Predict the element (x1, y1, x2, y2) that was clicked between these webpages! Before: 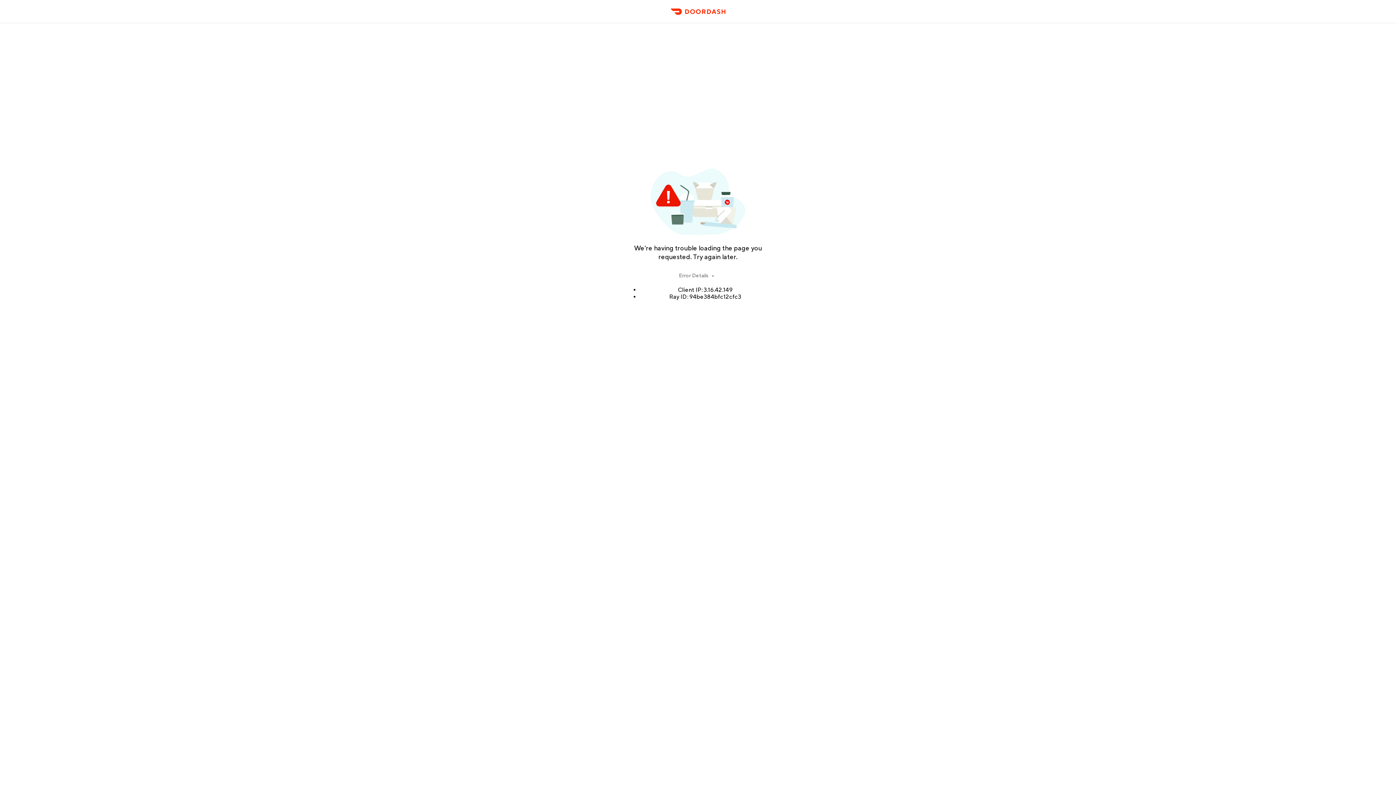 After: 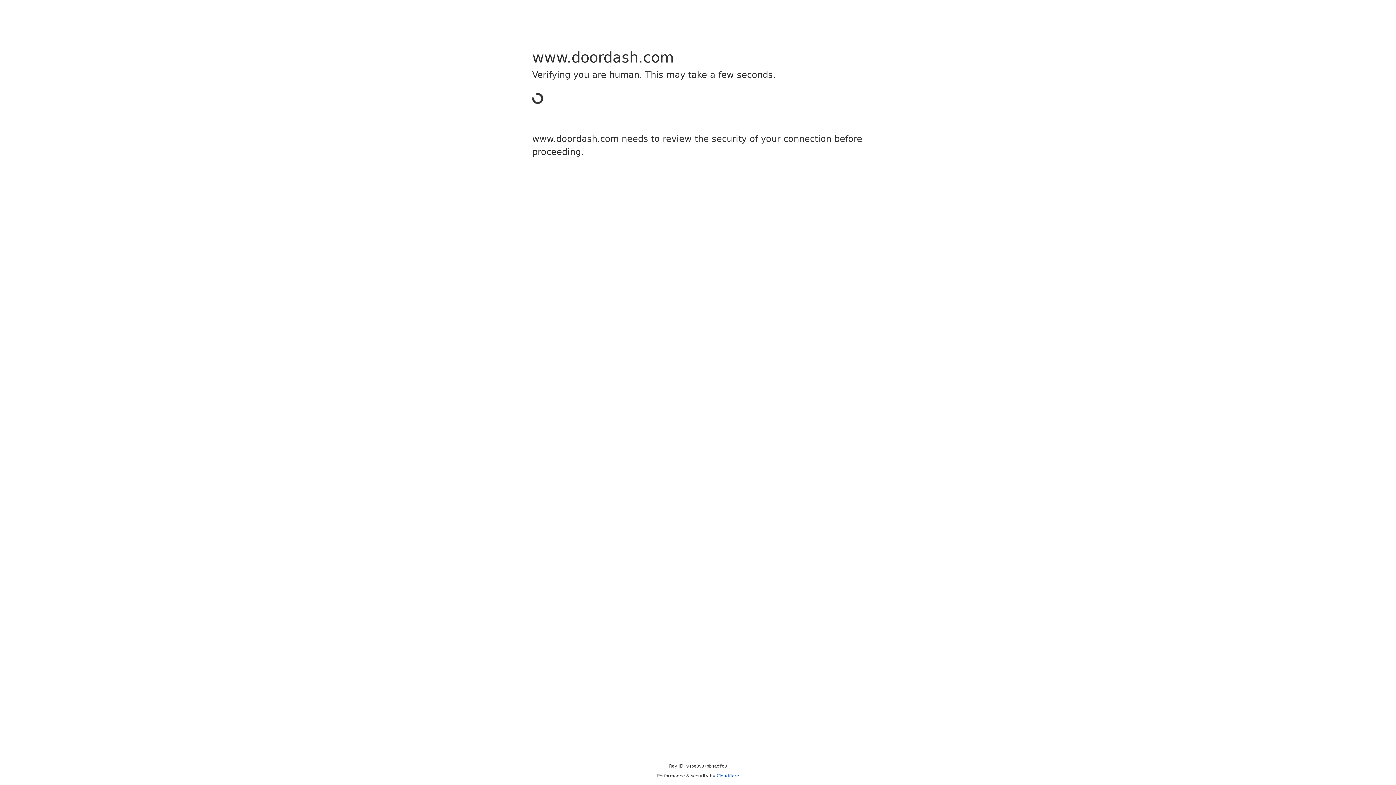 Action: bbox: (666, 11, 729, 23) label: DoorDash